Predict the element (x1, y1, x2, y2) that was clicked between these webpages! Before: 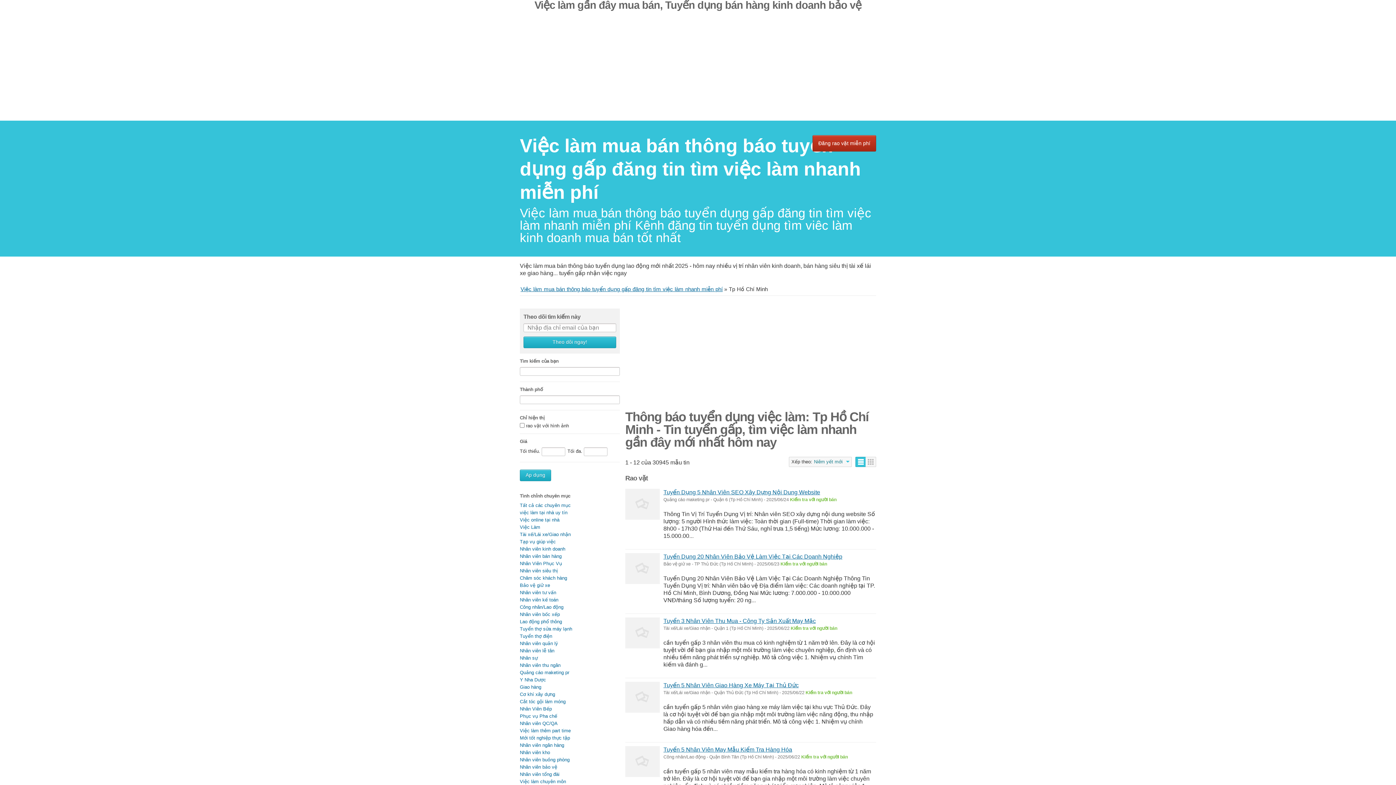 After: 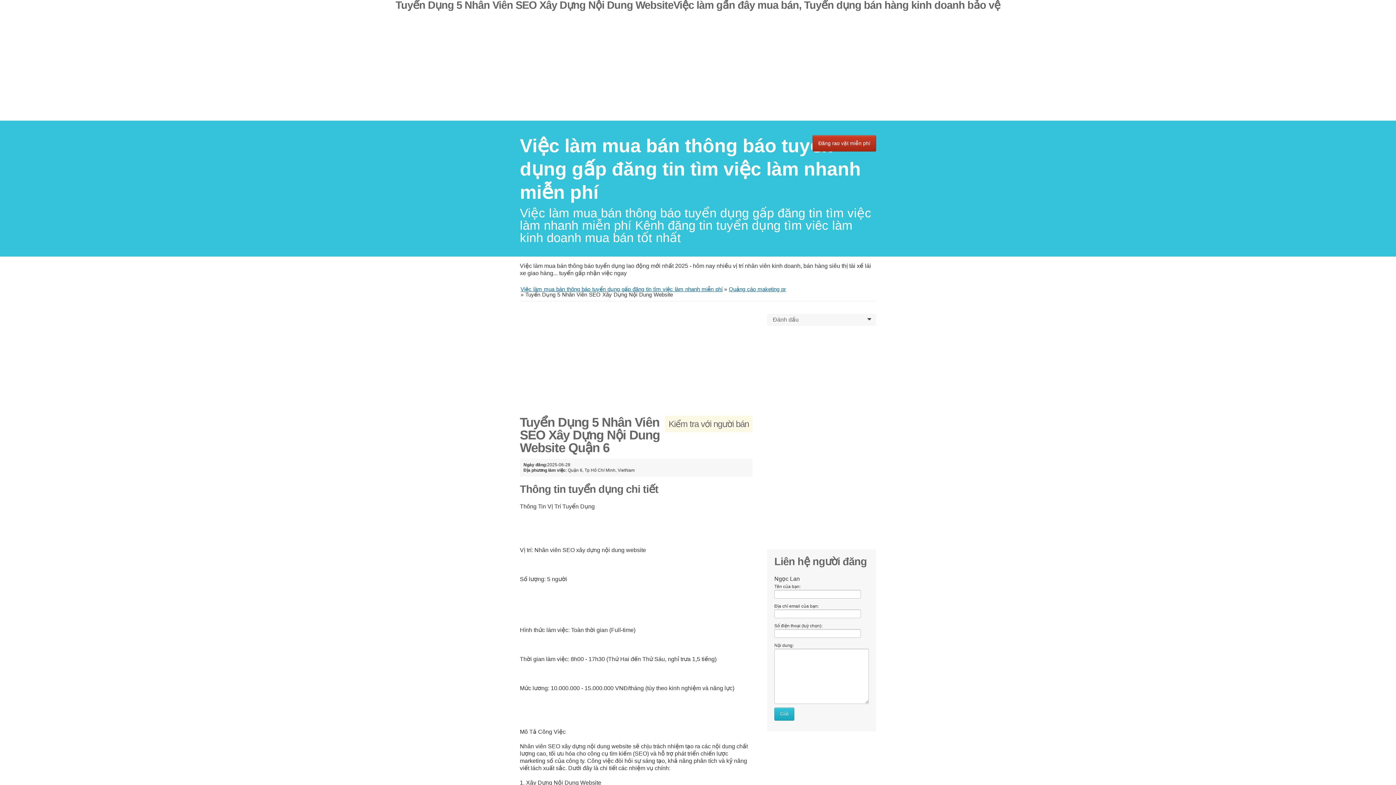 Action: bbox: (625, 489, 660, 520)